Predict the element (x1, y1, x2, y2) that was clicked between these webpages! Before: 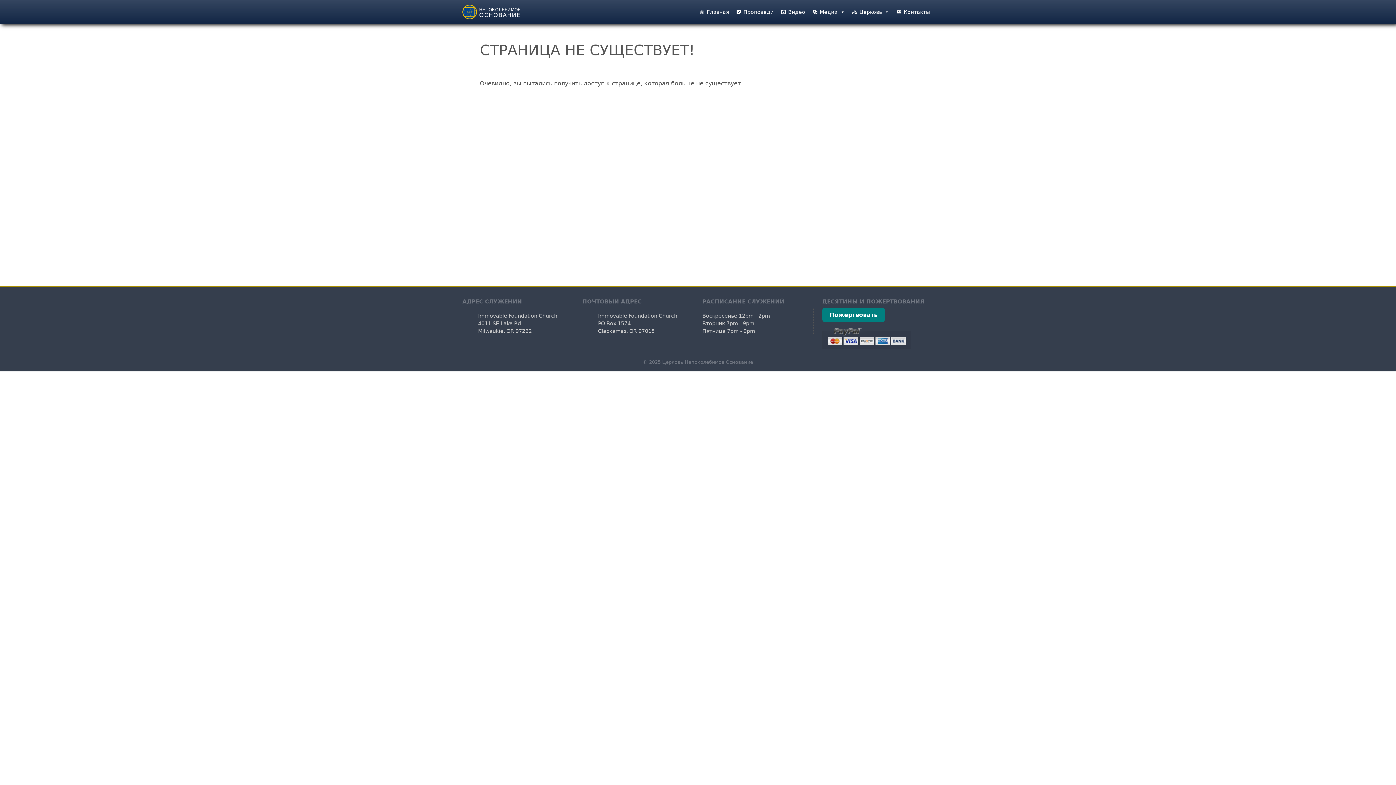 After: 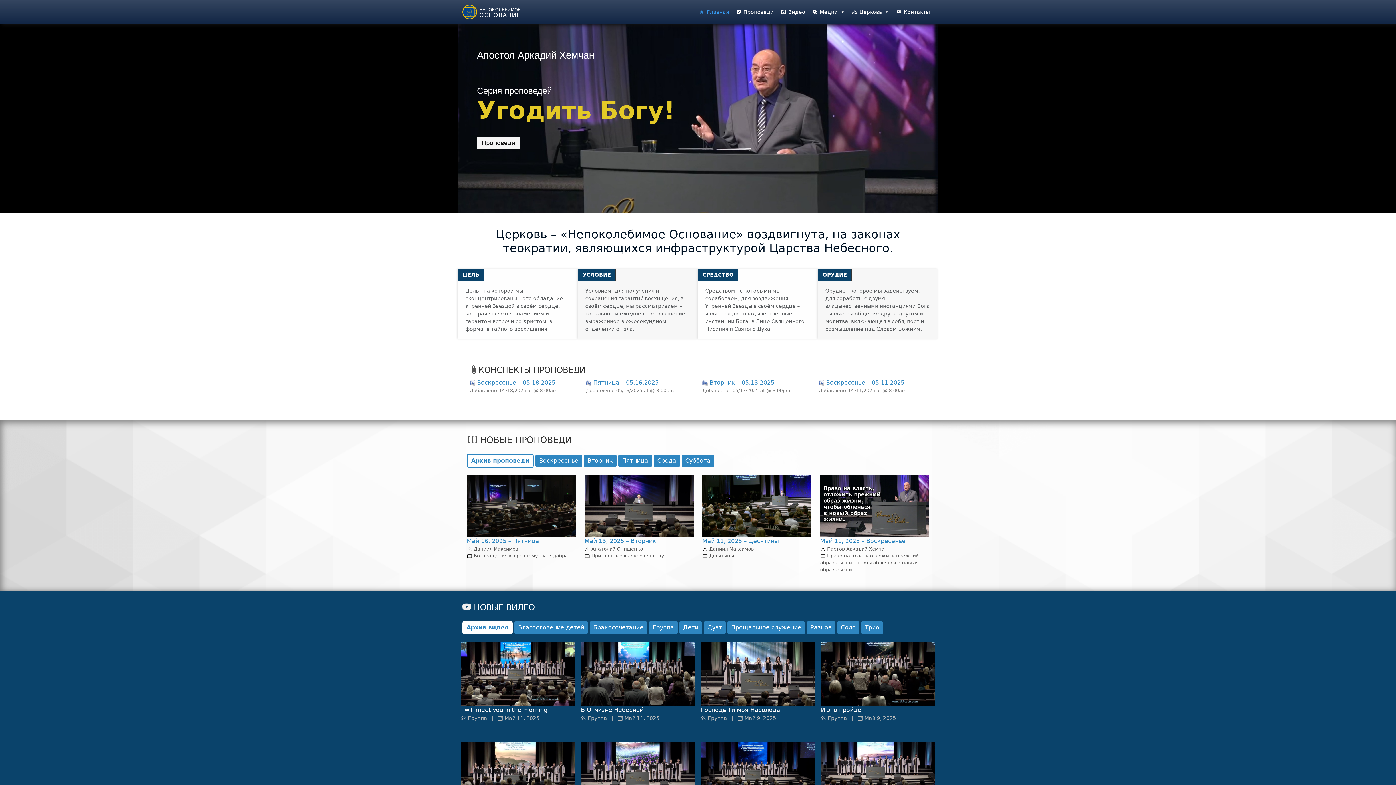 Action: bbox: (462, 2, 520, 21) label:  НЕПОКОЛЕБИМОЕ
ОСНОВАНИЕ